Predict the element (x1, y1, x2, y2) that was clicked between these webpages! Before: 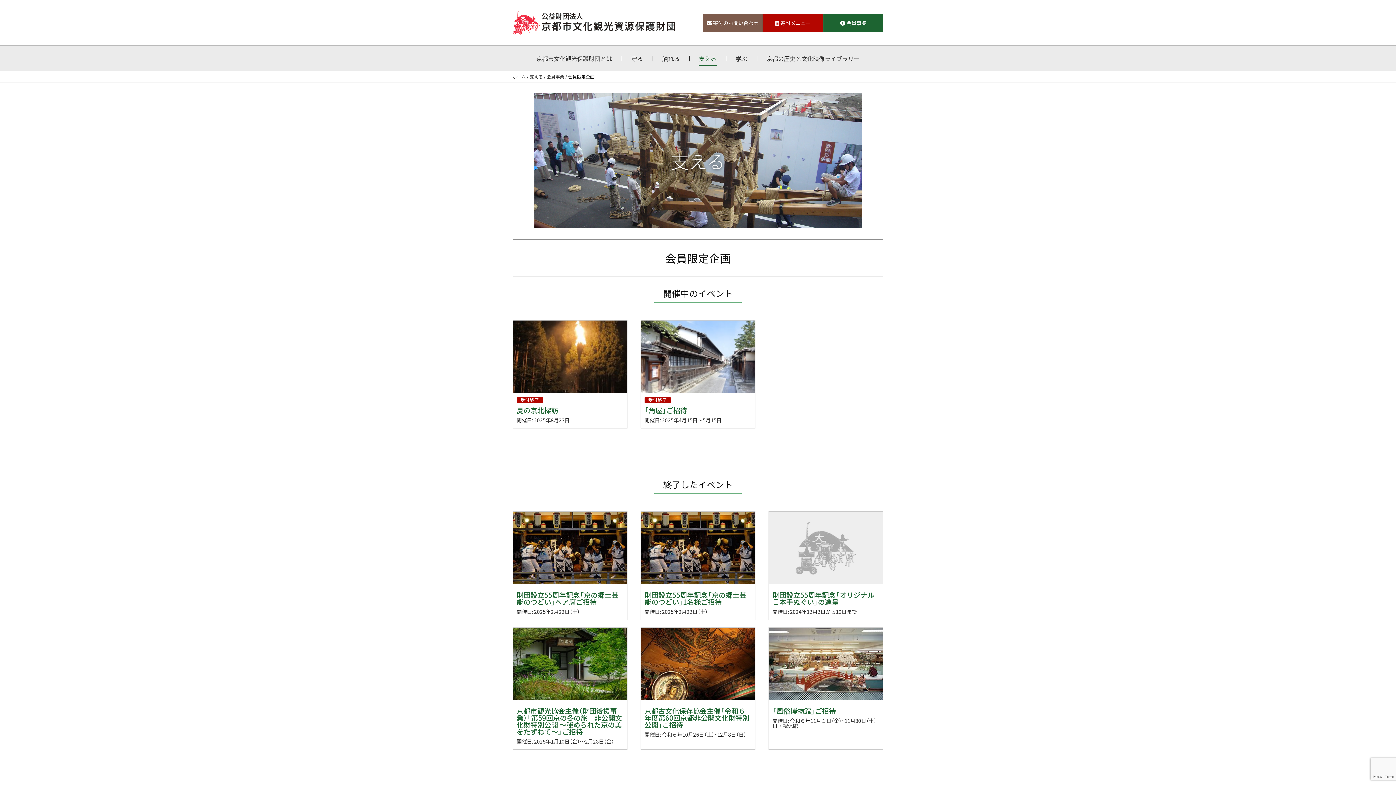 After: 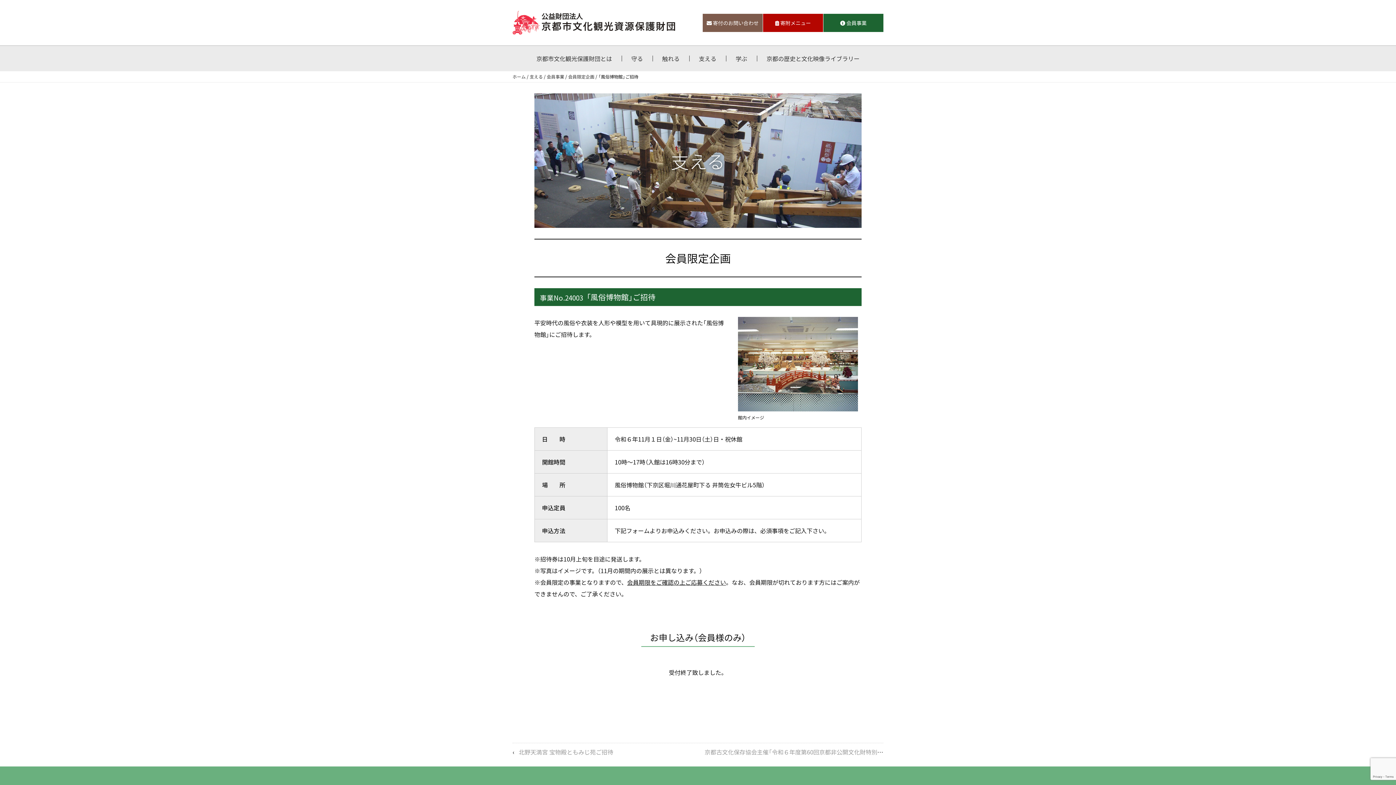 Action: label: 「風俗博物館」ご招待

開催日: 令和６年11月１日（金）~11月30日（土）日・祝休館 bbox: (768, 627, 883, 750)